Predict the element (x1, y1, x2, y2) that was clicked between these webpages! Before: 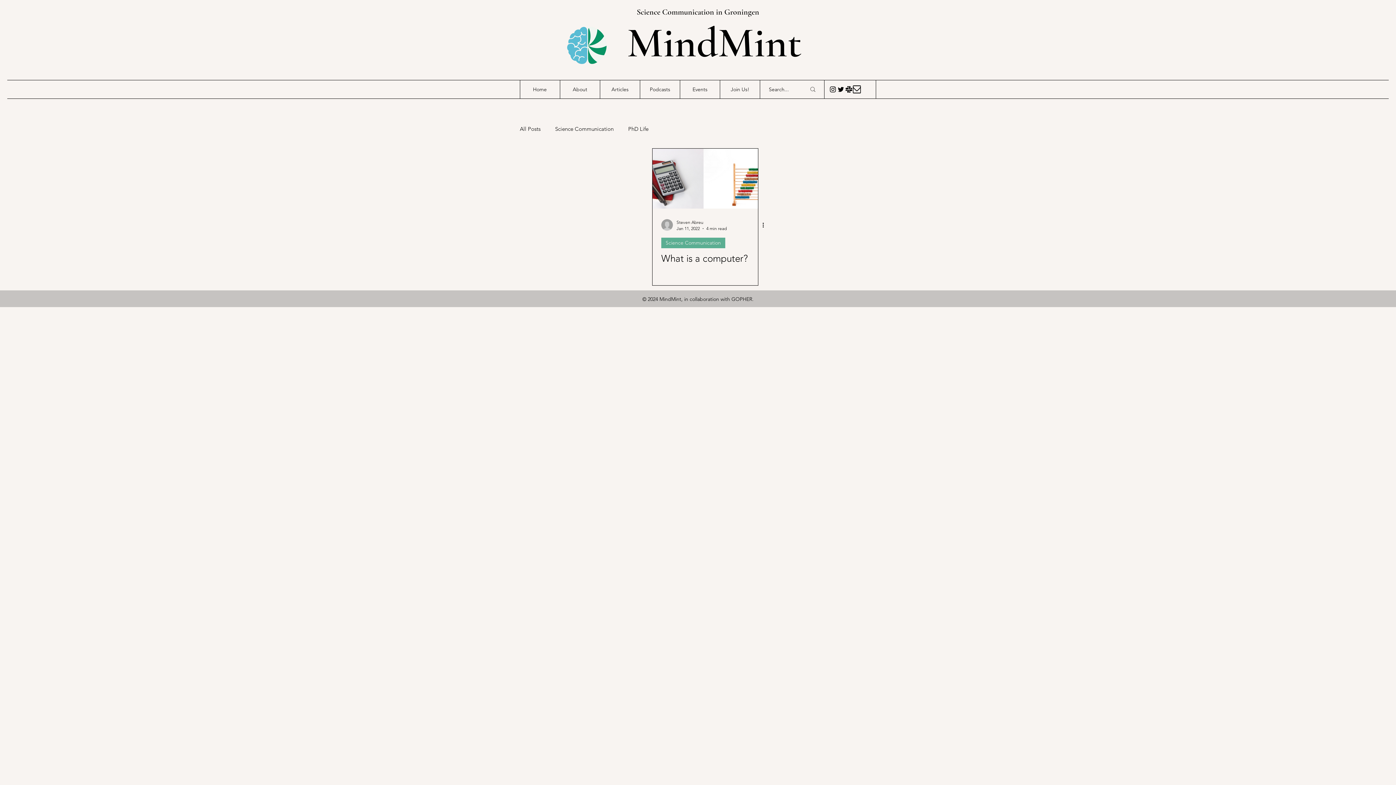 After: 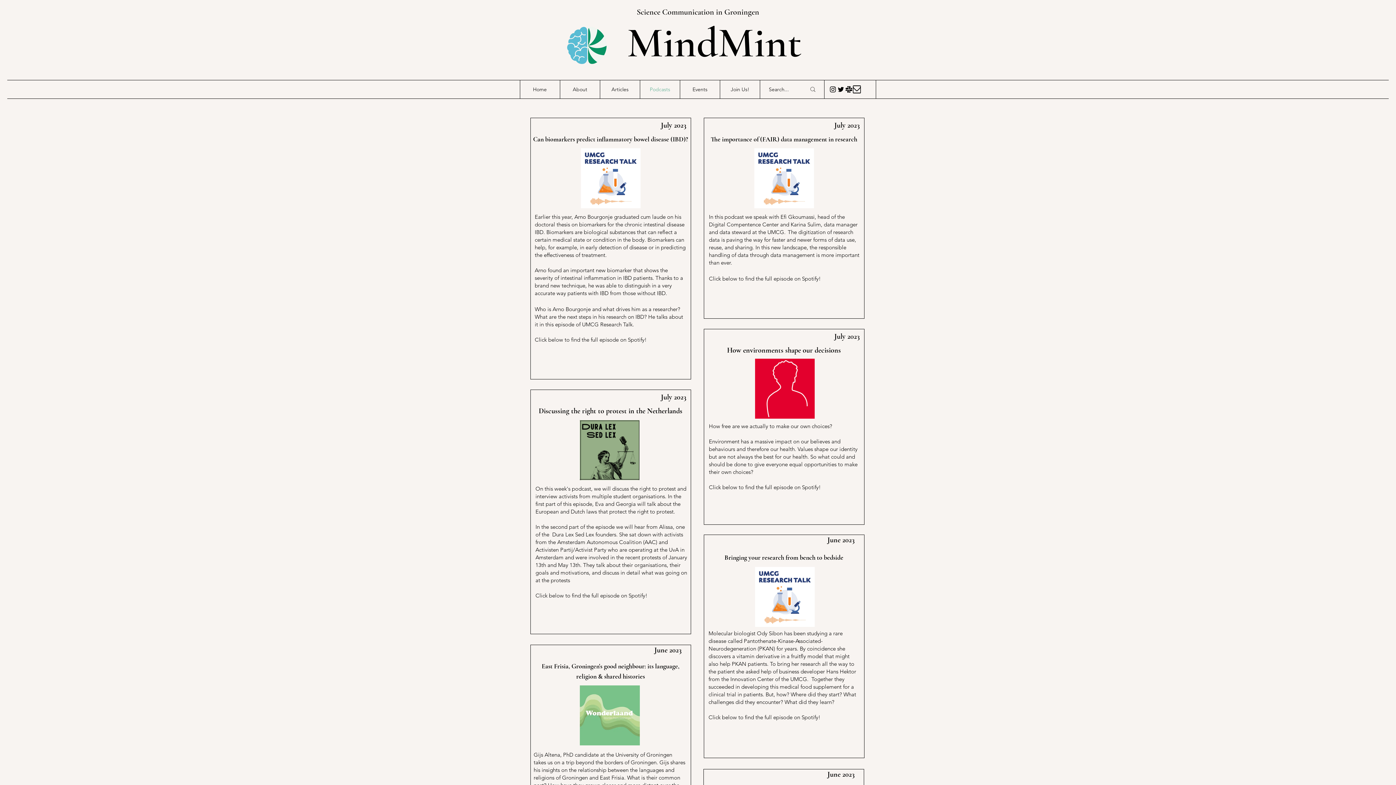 Action: bbox: (640, 80, 680, 98) label: Podcasts